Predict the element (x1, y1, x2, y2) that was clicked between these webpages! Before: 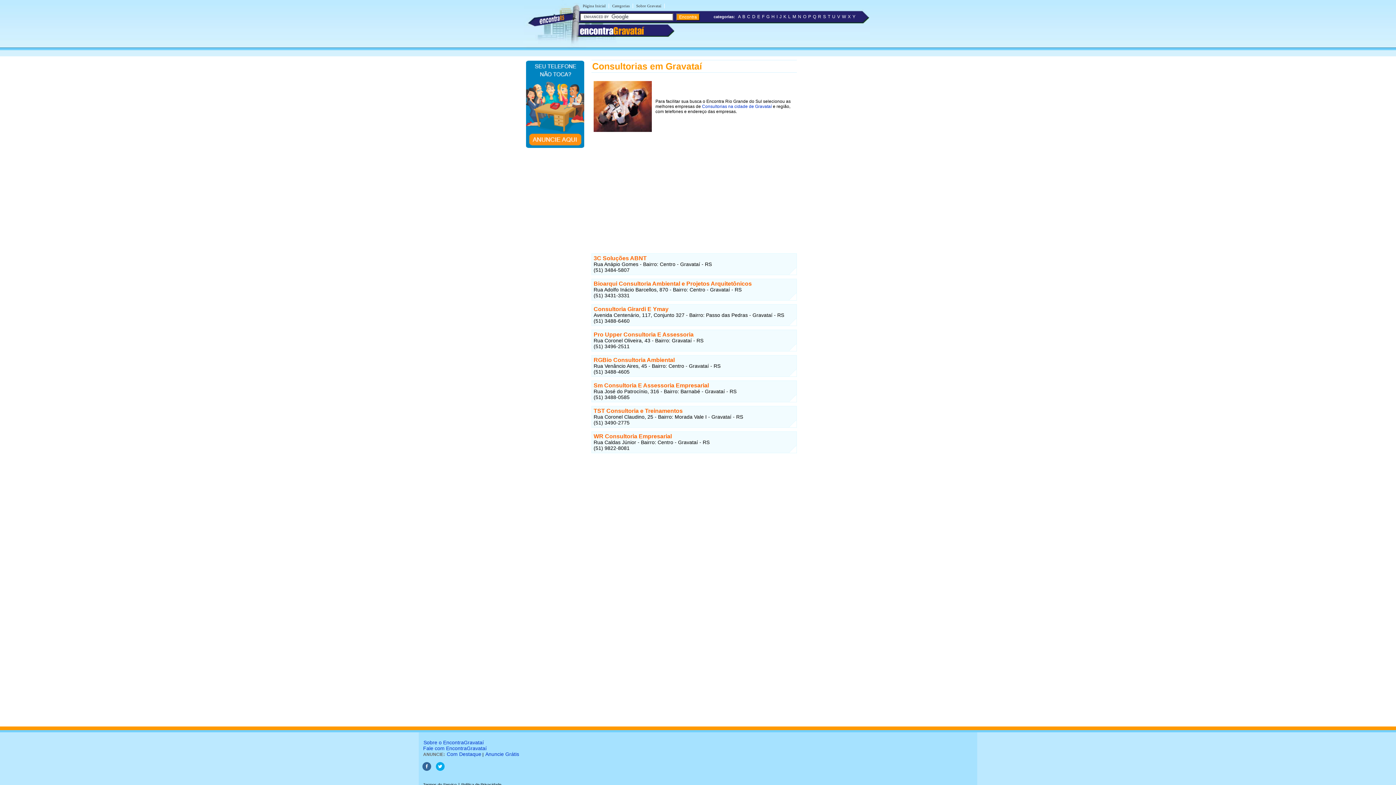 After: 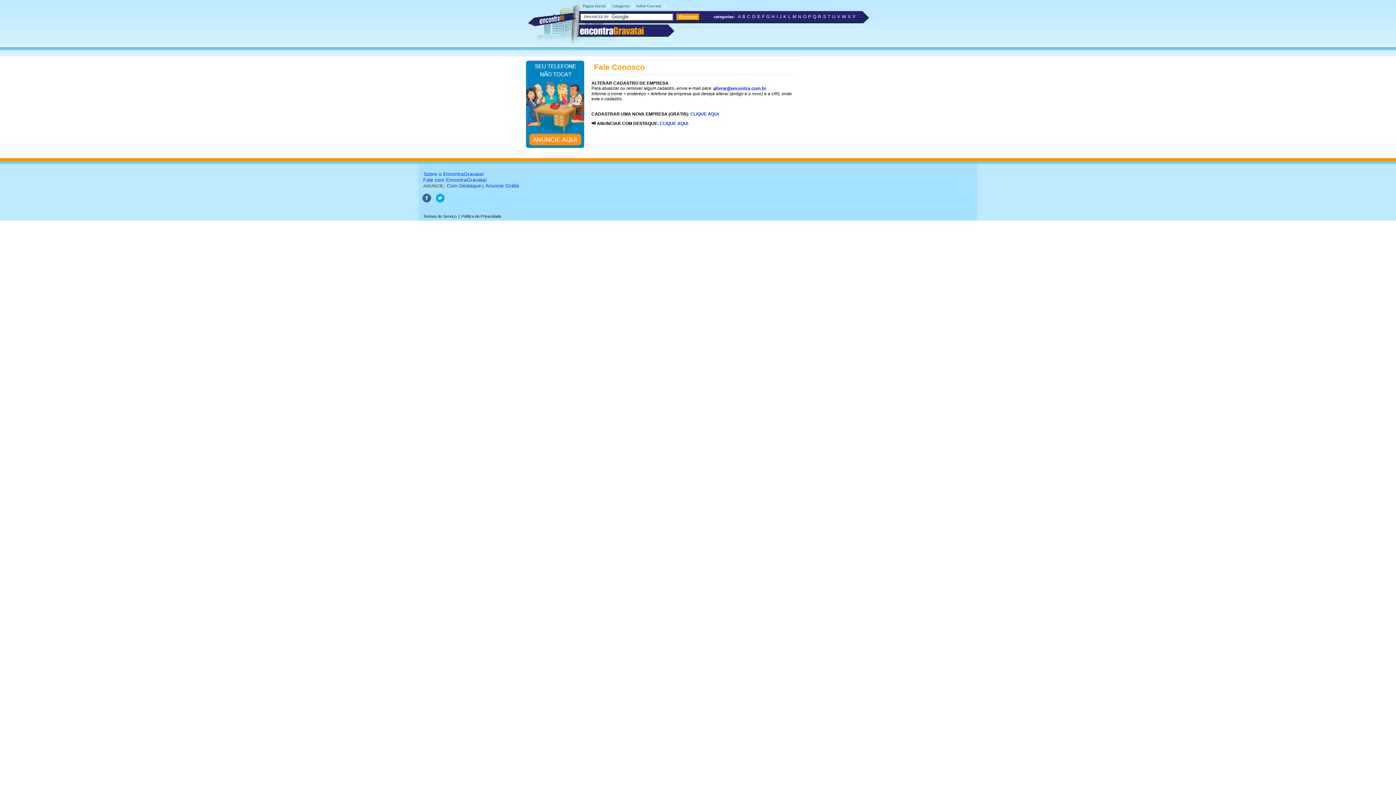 Action: bbox: (423, 745, 486, 751) label: Fale com EncontraGravataí